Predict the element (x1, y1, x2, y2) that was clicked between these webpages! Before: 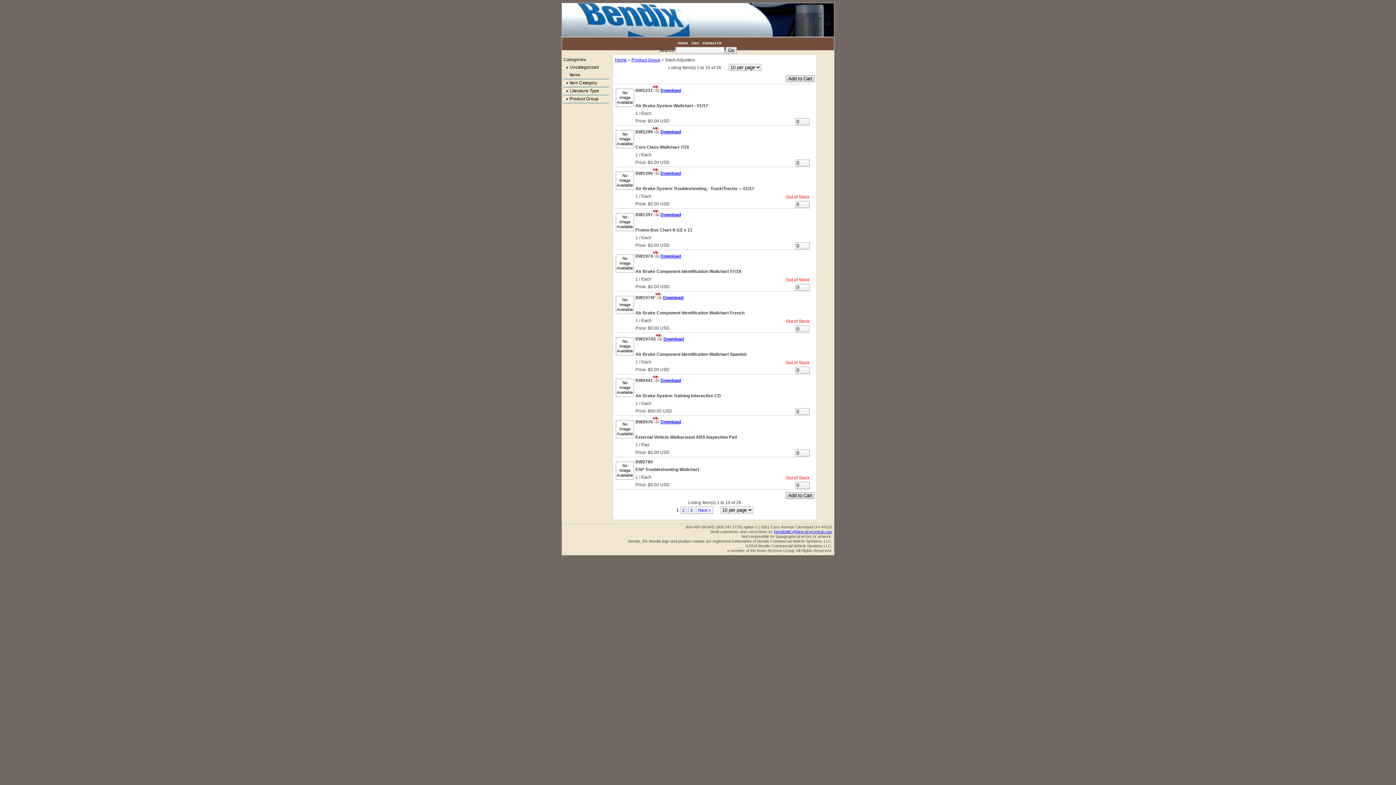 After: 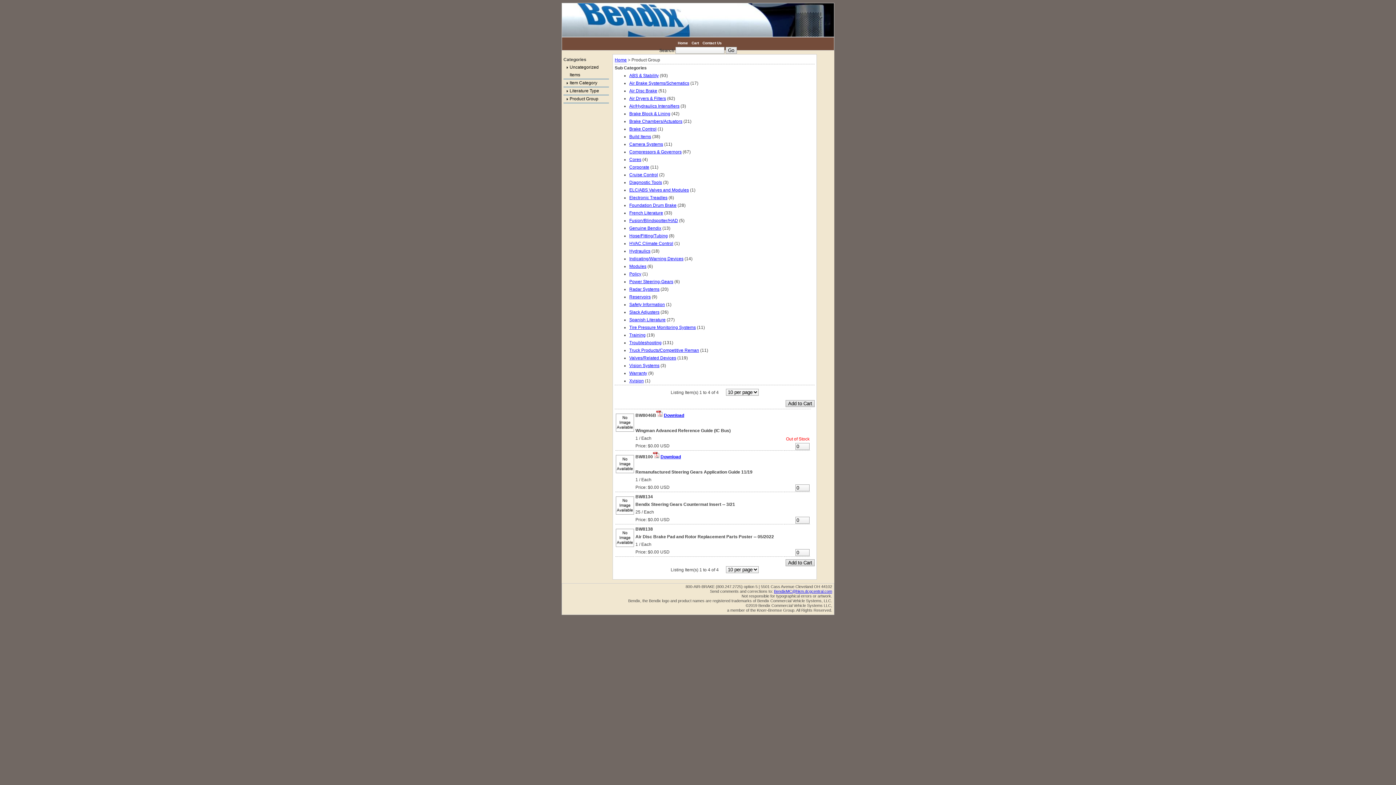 Action: label: Product Group bbox: (569, 96, 598, 101)